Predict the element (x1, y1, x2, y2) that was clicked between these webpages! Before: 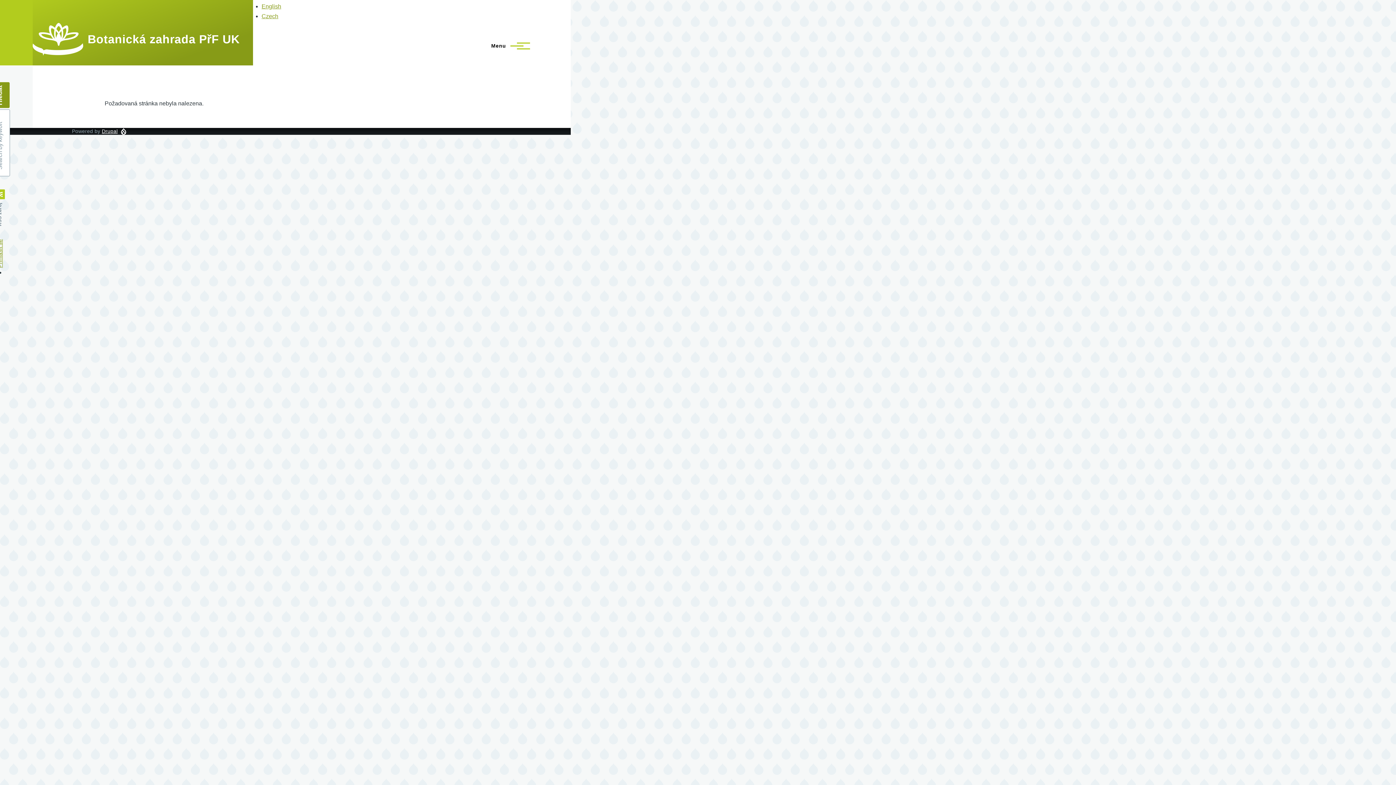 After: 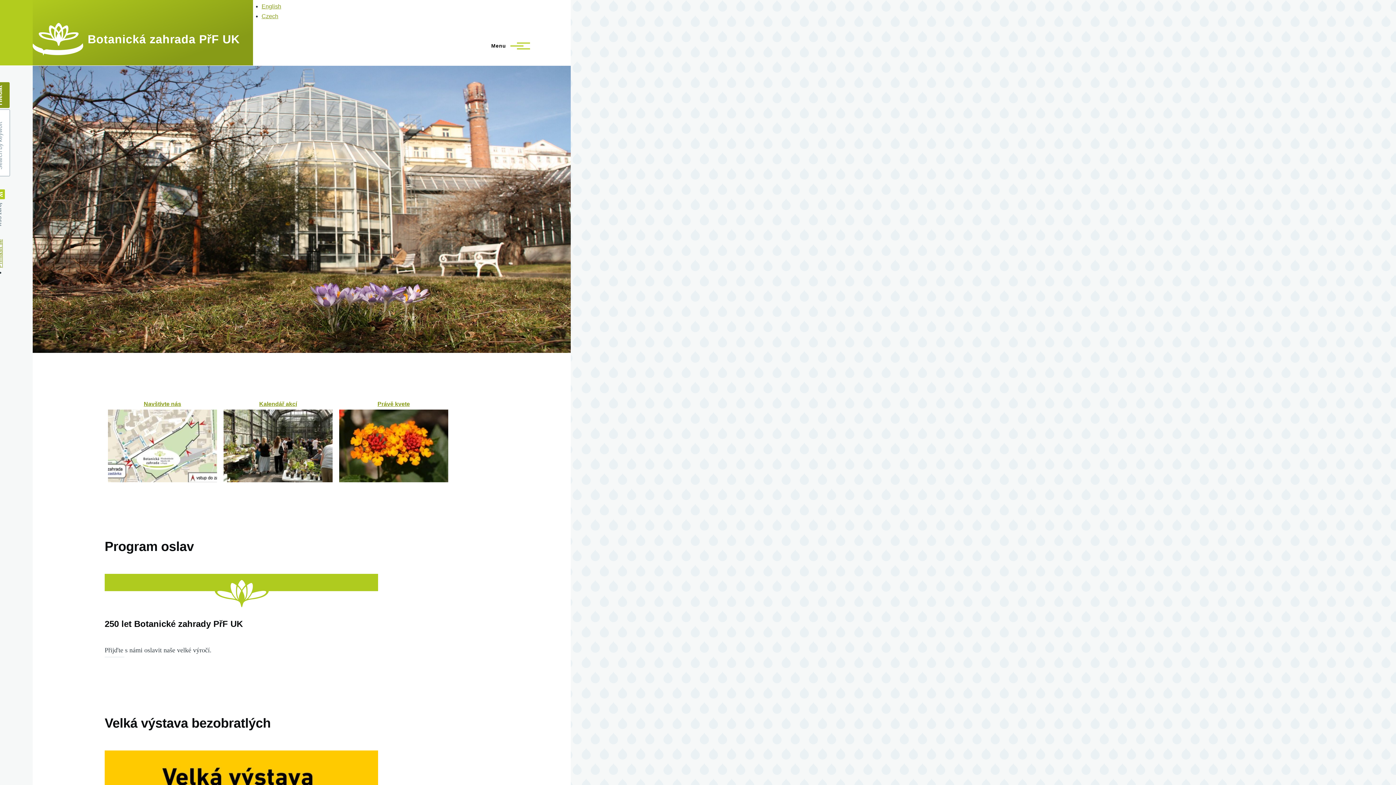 Action: bbox: (32, 22, 83, 55)